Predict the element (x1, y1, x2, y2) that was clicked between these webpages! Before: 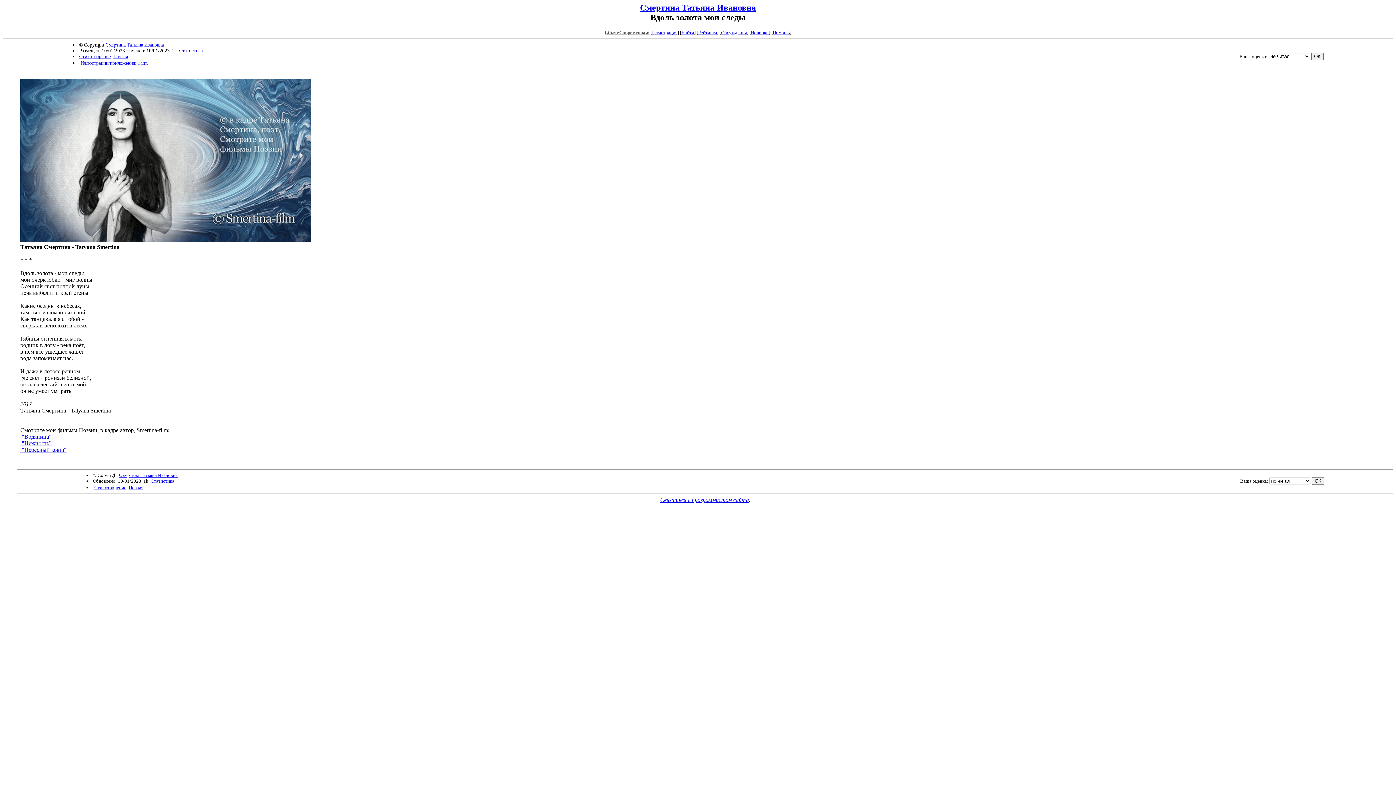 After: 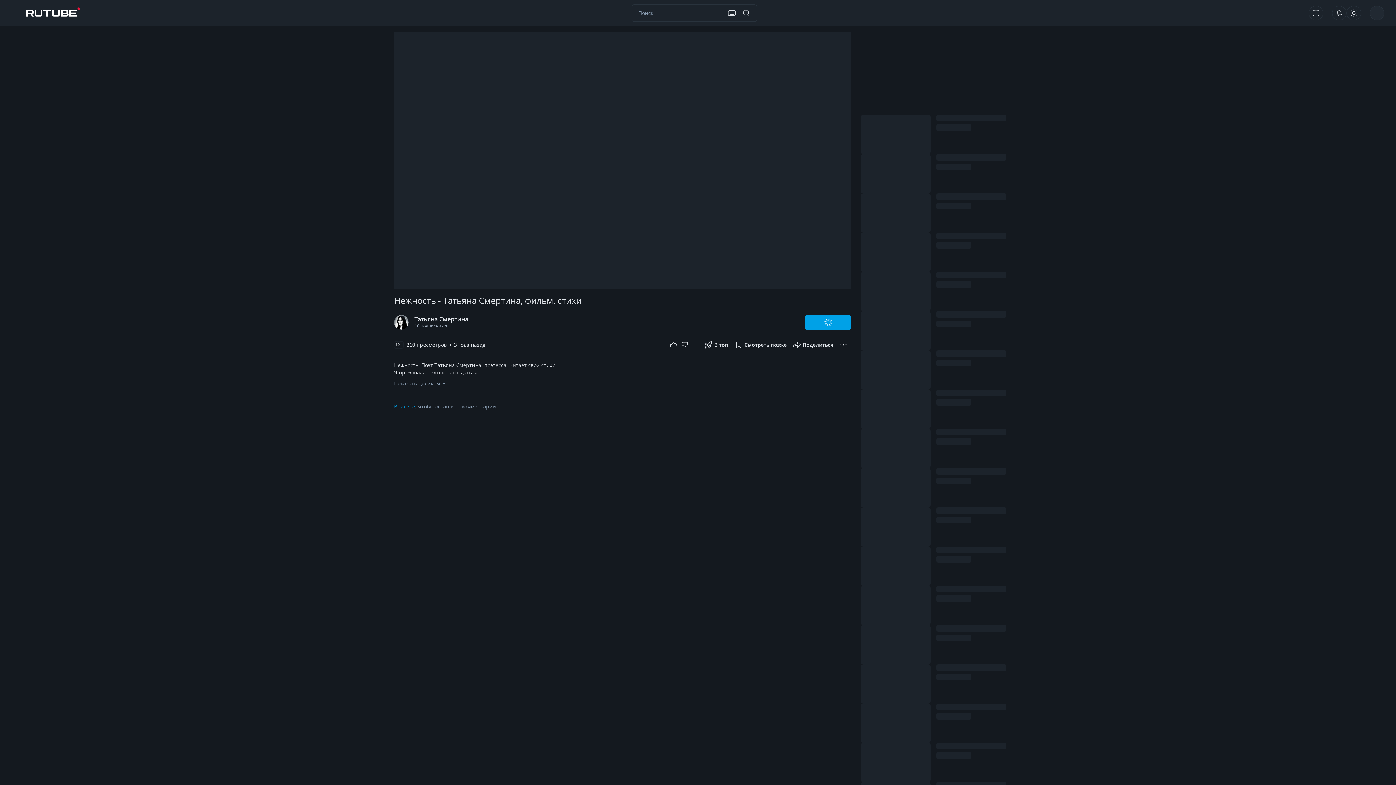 Action: bbox: (20, 440, 51, 446) label:  "Нежность"